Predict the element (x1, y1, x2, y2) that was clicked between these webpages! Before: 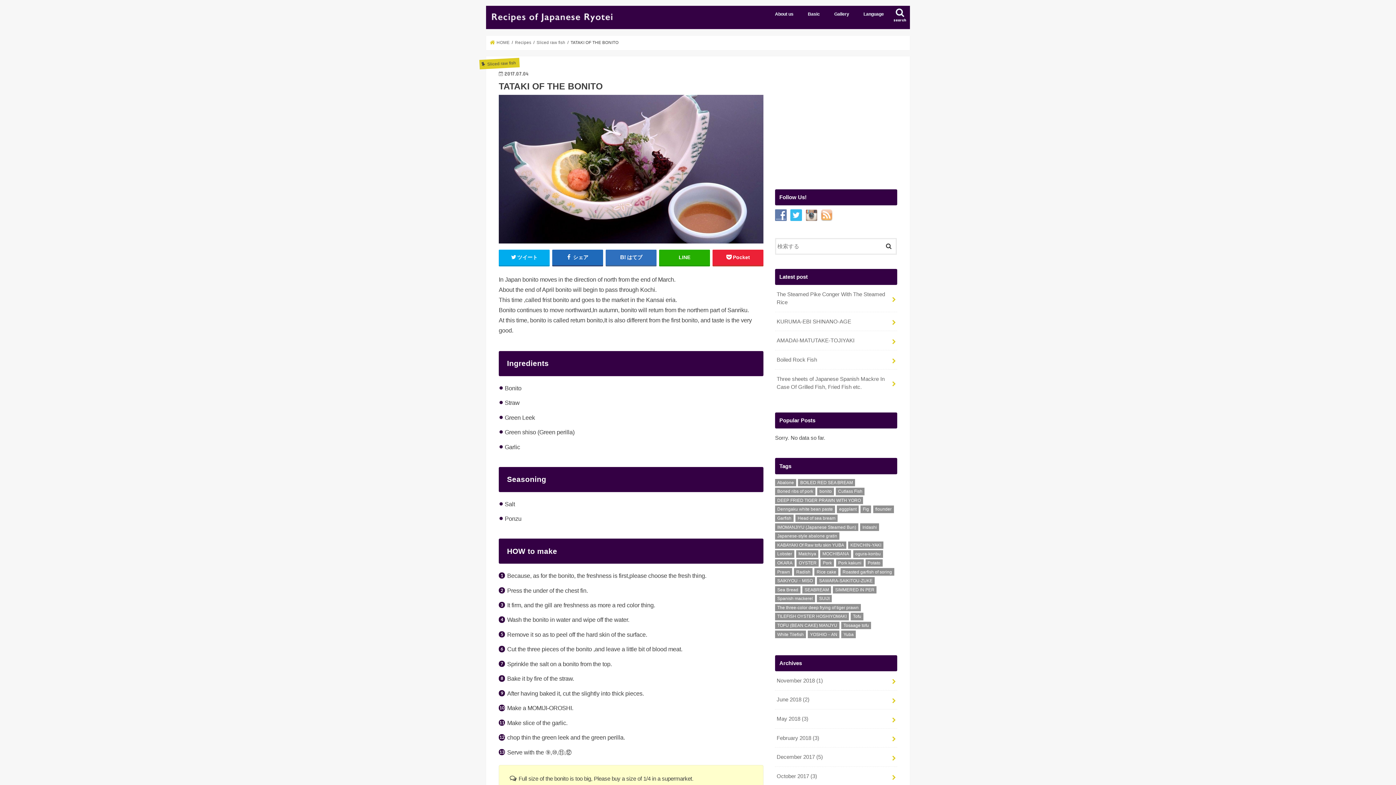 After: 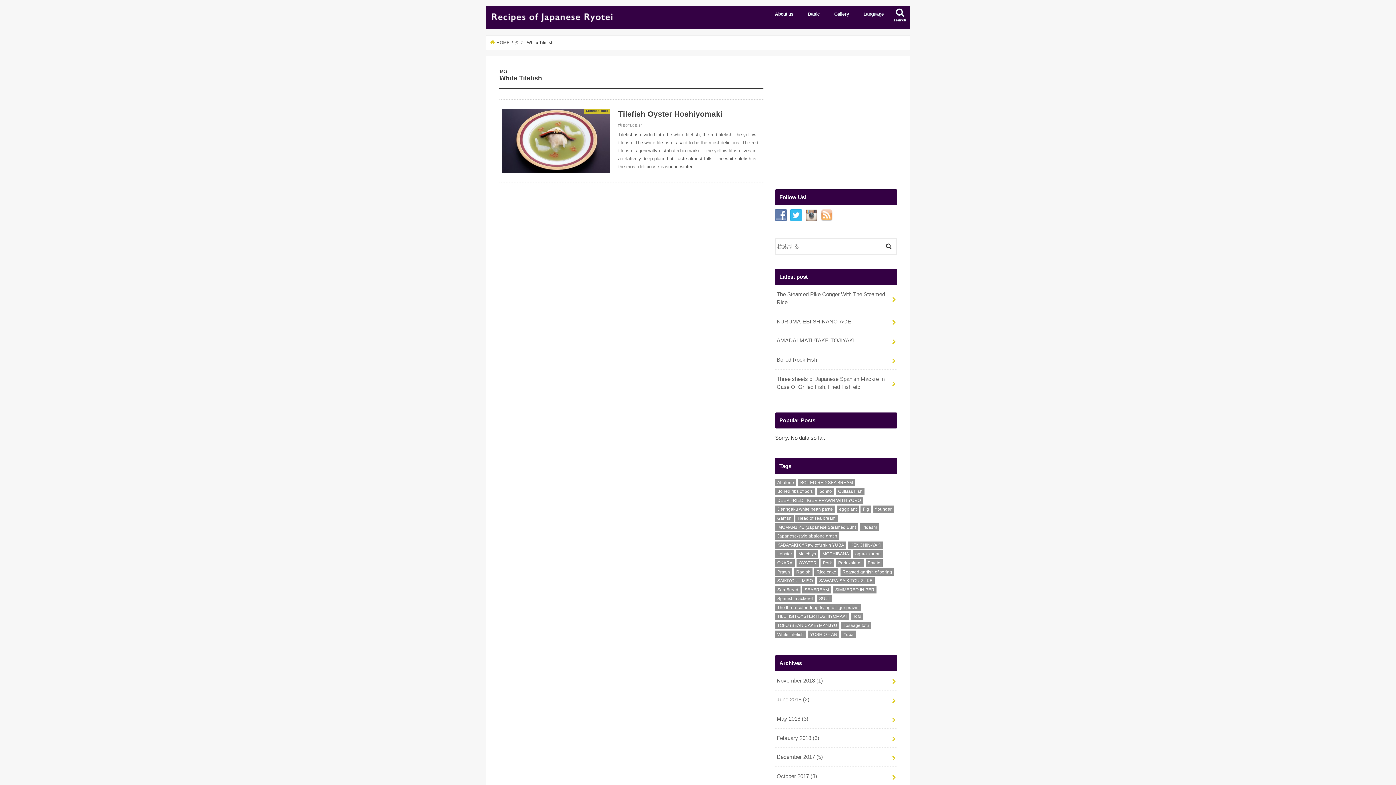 Action: label: White Tilefish (1 item) bbox: (775, 631, 806, 638)